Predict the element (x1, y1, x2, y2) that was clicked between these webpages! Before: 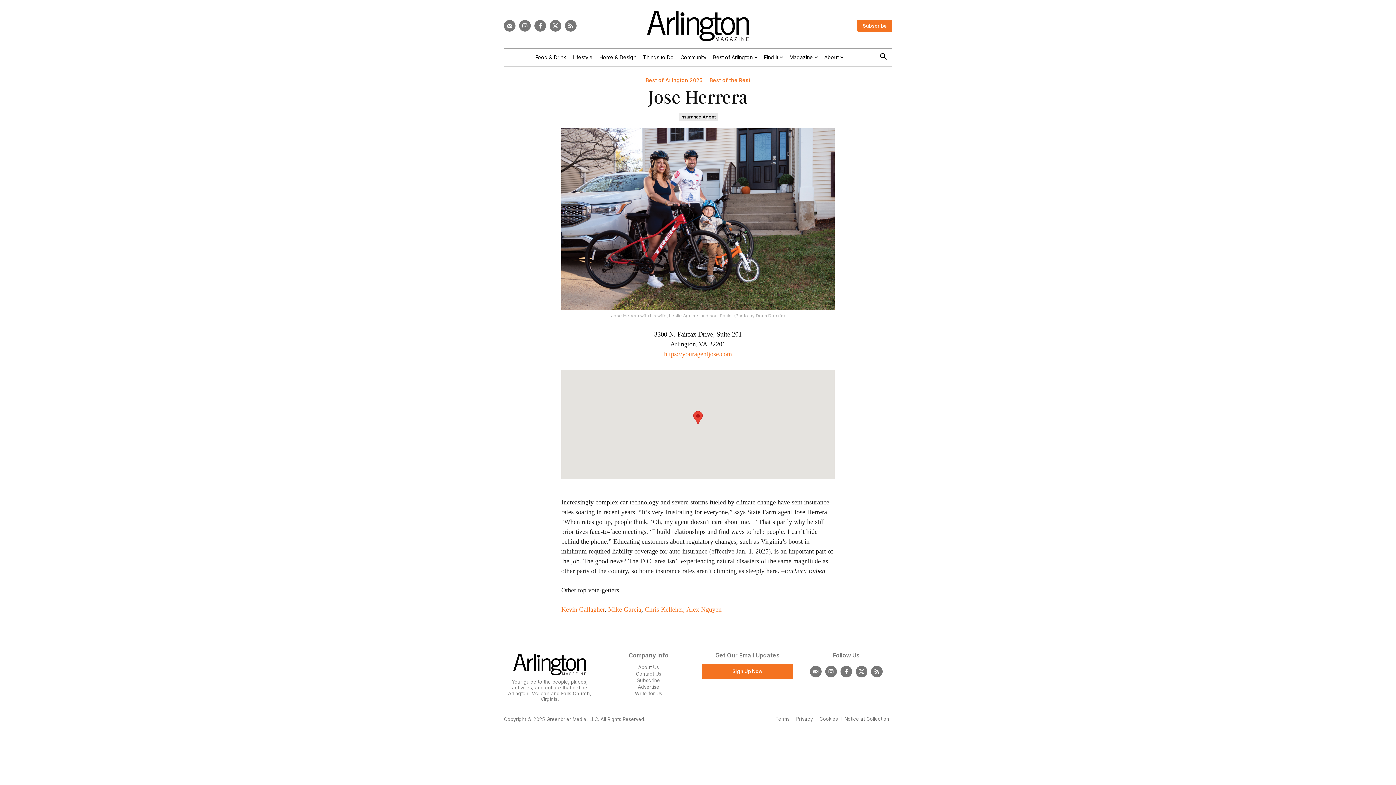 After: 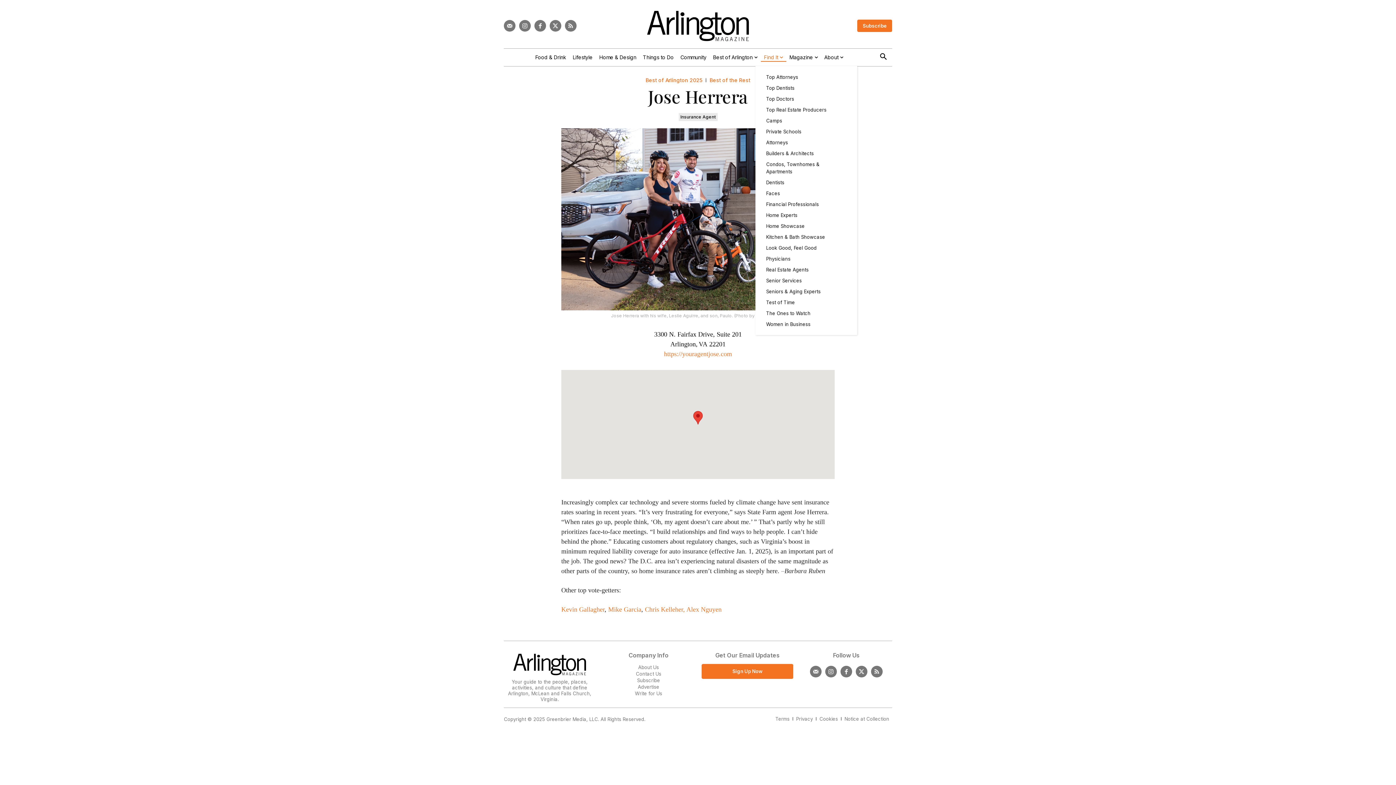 Action: label: Find It bbox: (760, 48, 786, 66)